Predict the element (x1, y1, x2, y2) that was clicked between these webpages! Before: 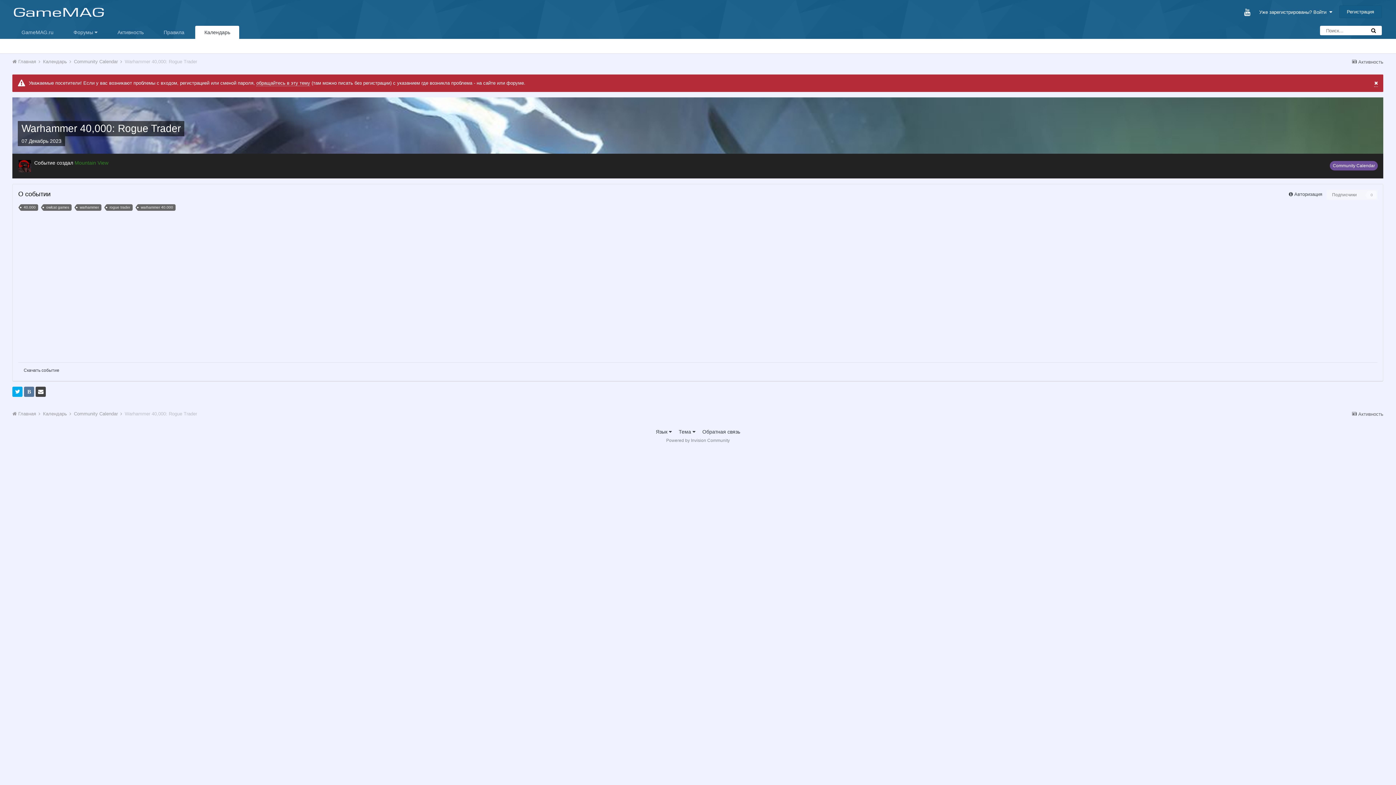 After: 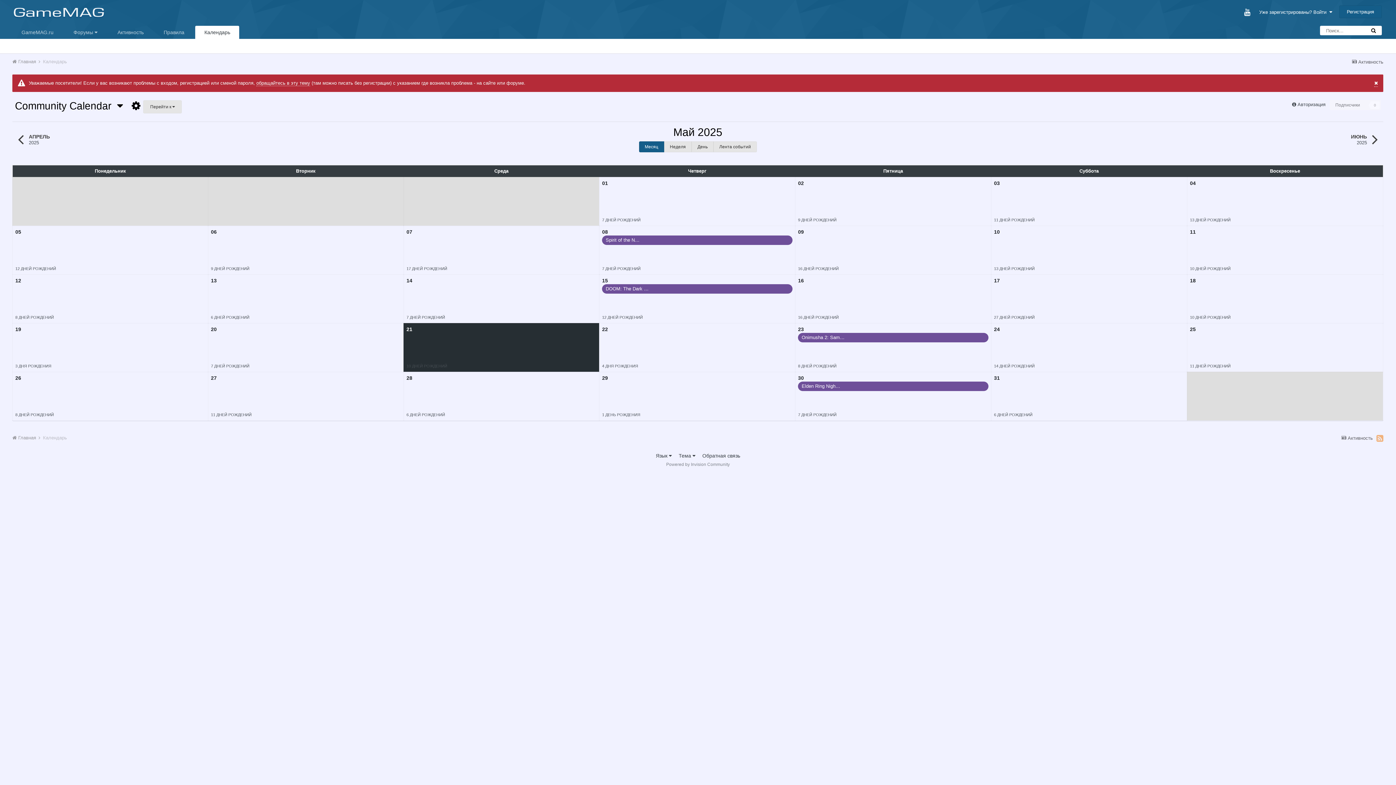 Action: bbox: (42, 58, 72, 64) label: Календарь 